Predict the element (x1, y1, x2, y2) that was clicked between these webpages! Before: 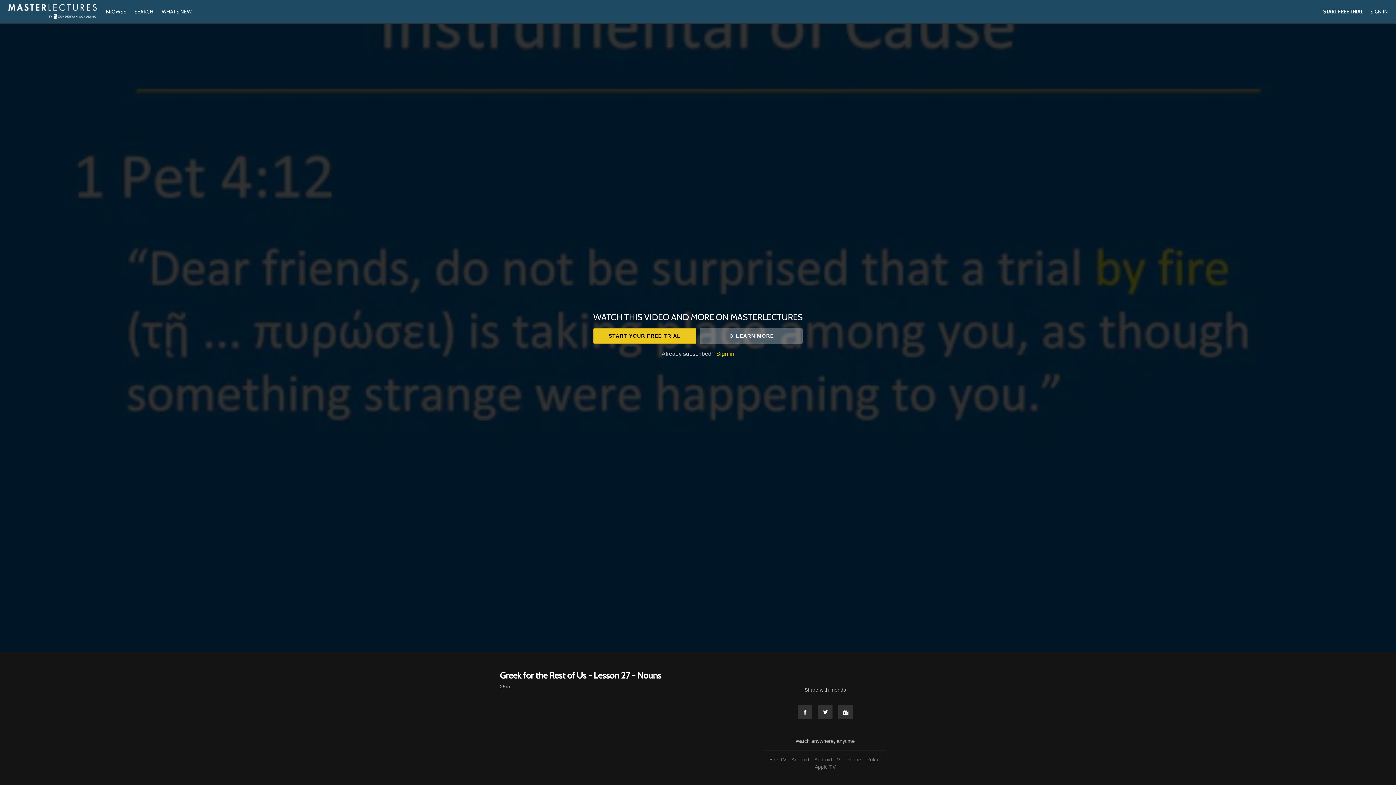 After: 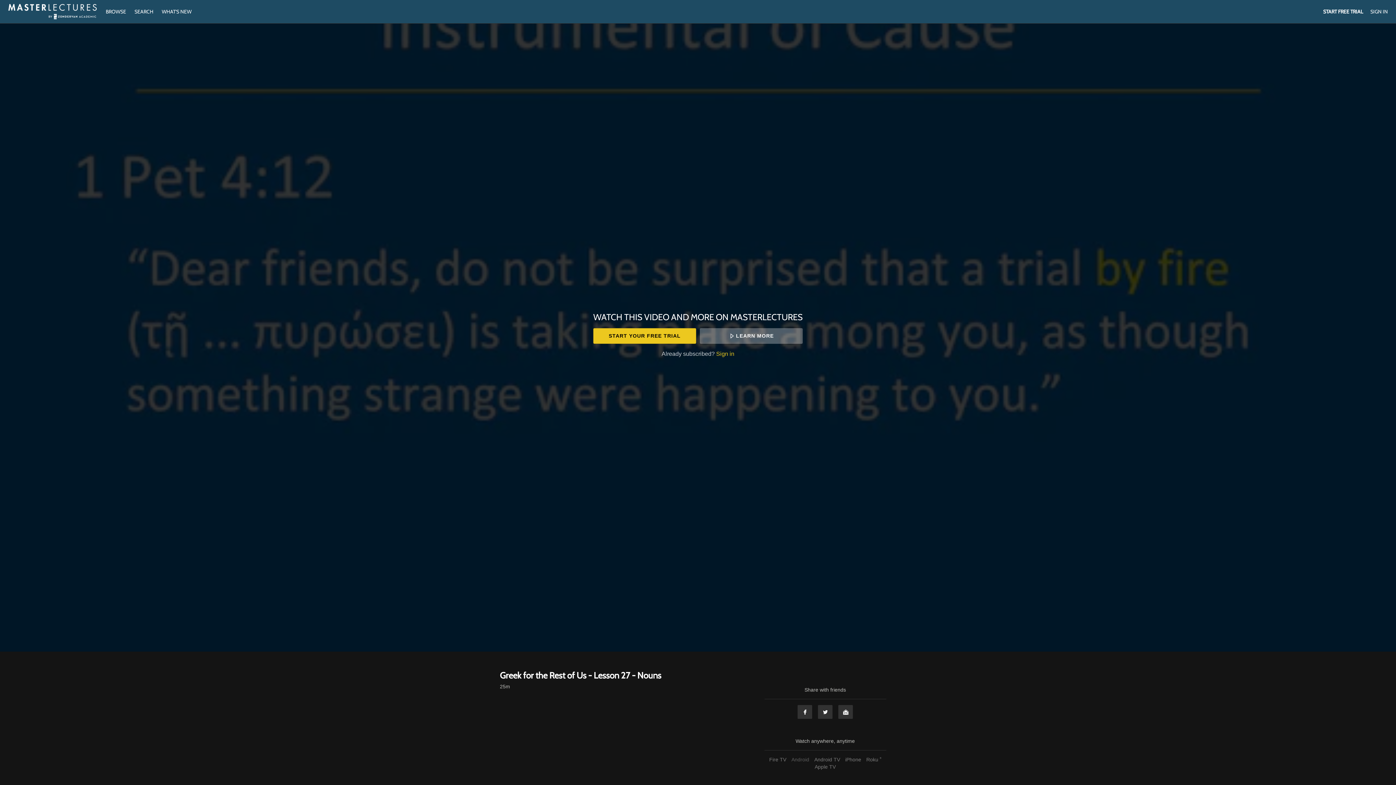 Action: bbox: (789, 757, 811, 762) label: Android